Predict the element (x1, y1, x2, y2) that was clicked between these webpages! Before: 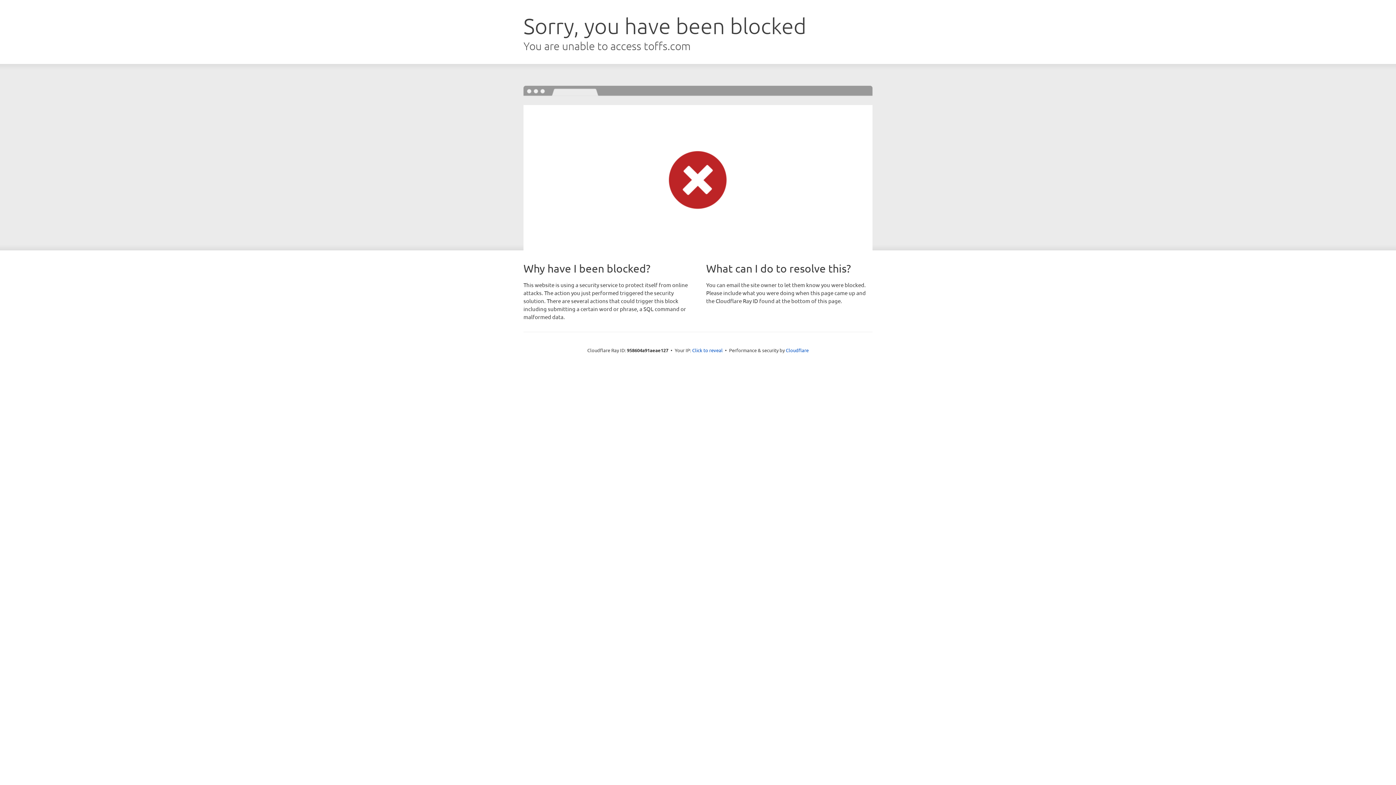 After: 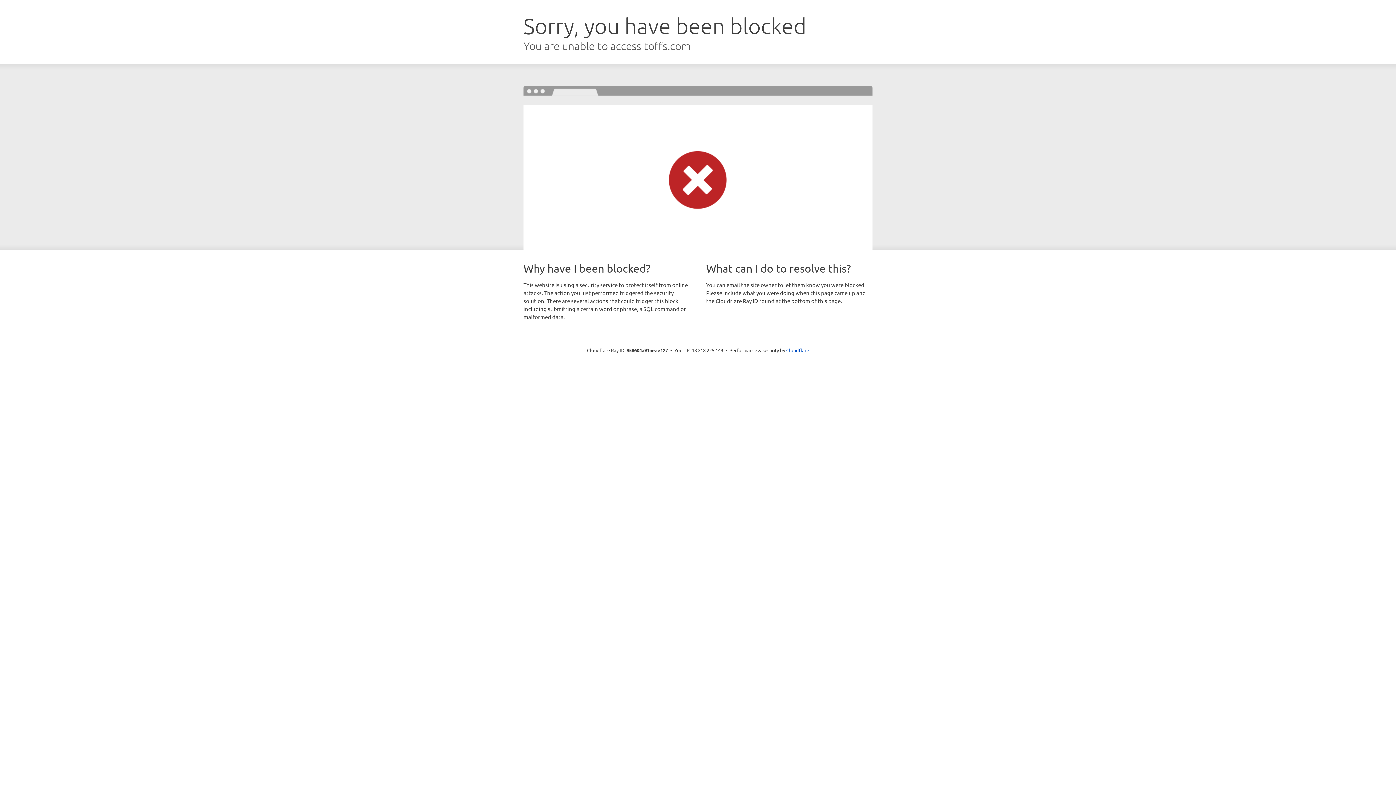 Action: bbox: (692, 346, 722, 353) label: Click to reveal